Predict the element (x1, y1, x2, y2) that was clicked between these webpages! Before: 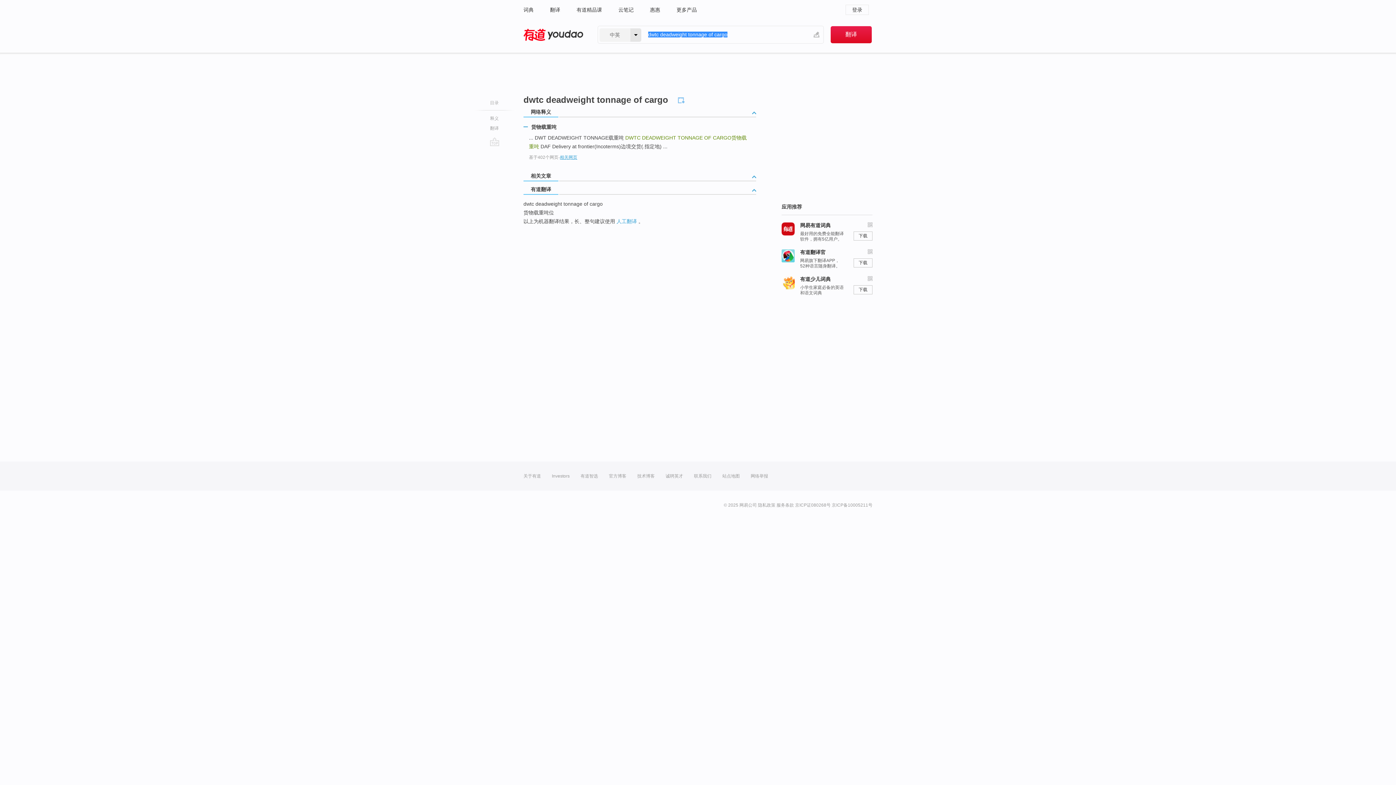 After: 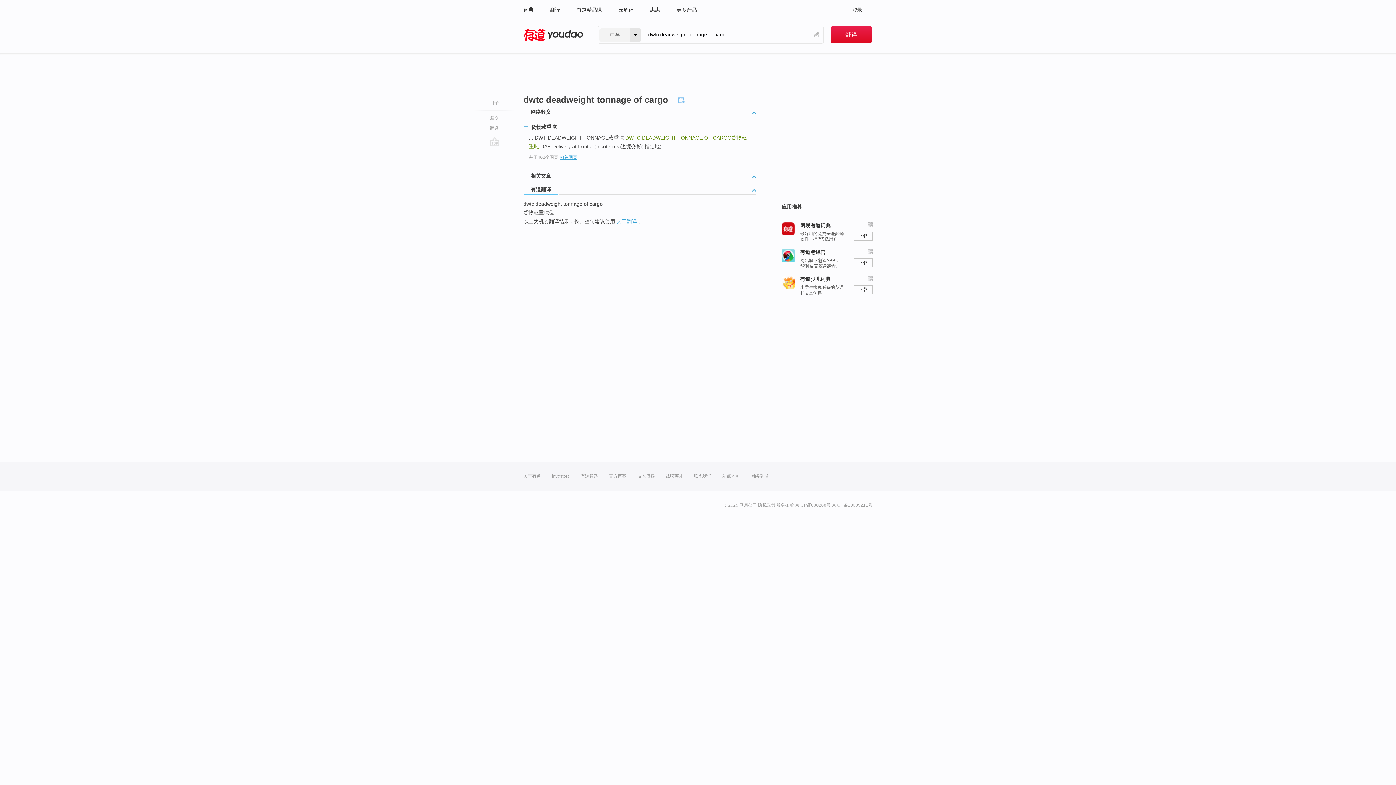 Action: bbox: (523, 171, 559, 181) label: 相关文章